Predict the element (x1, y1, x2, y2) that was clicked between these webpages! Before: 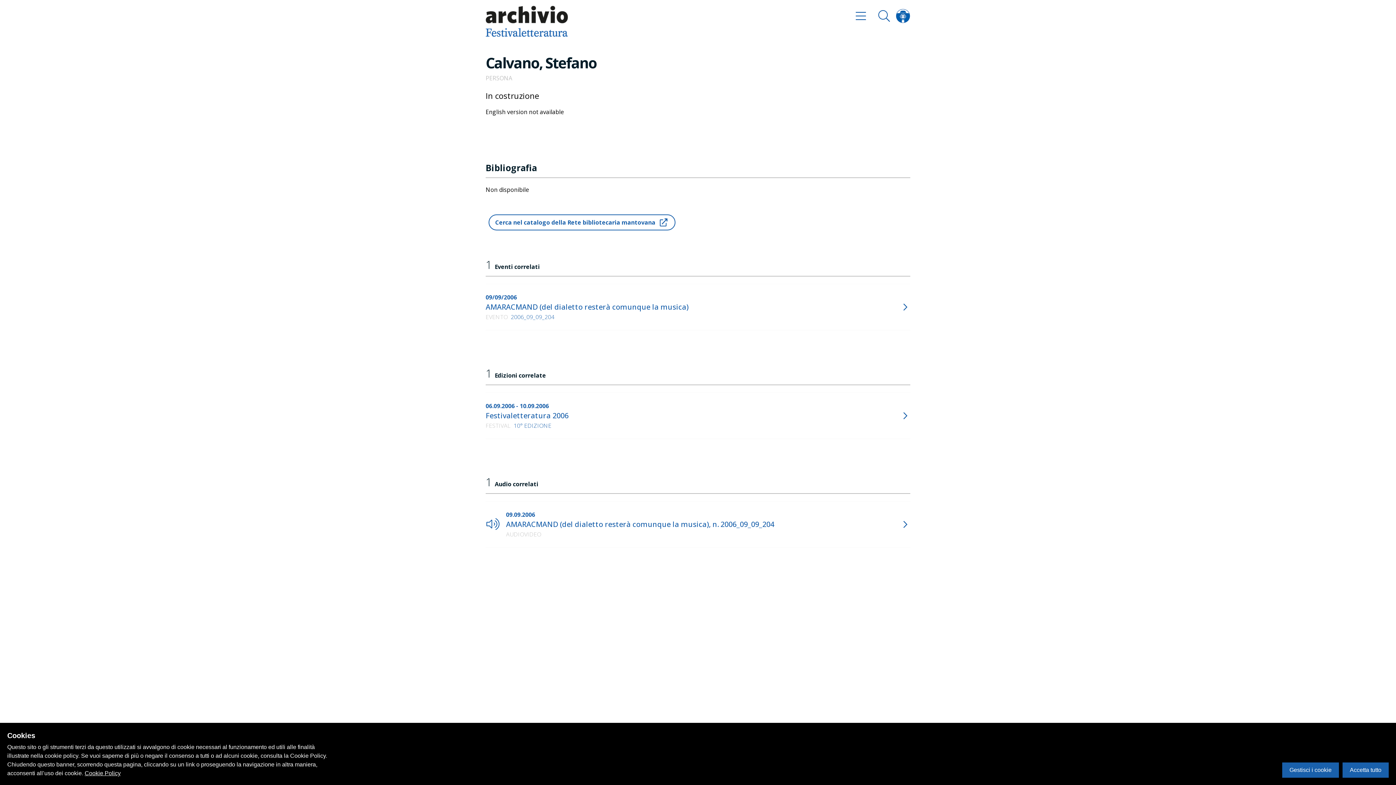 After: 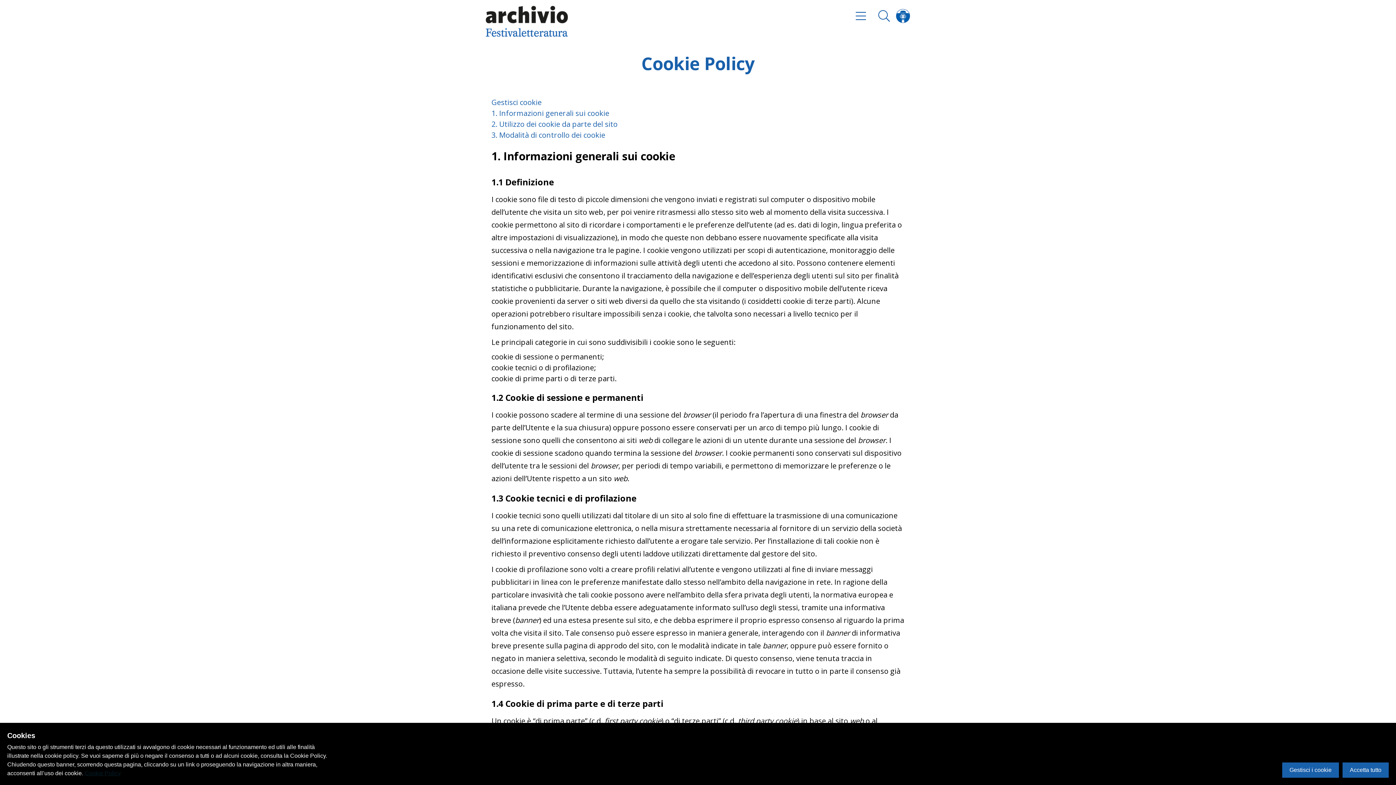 Action: label: Cookie Policy bbox: (84, 770, 120, 776)